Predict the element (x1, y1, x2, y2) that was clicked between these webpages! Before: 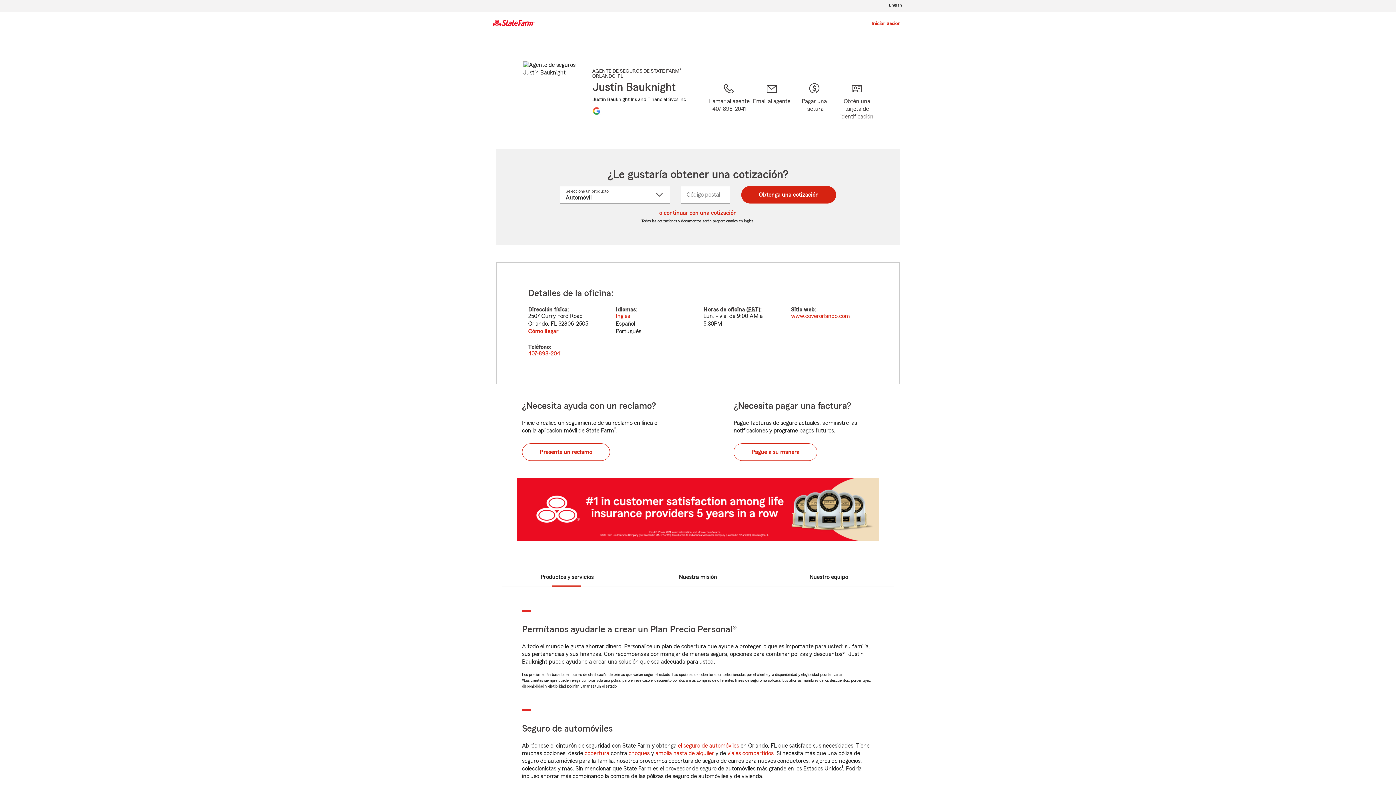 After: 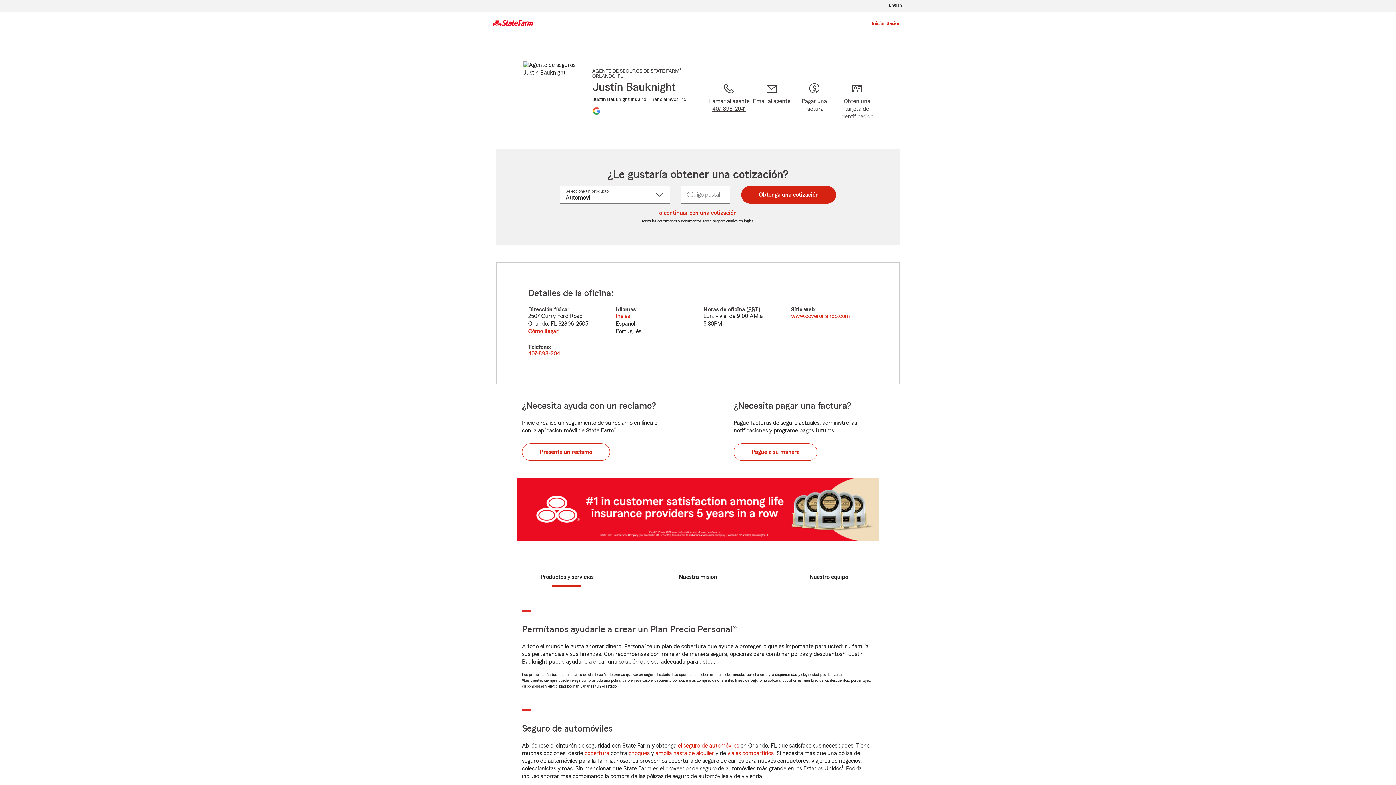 Action: bbox: (707, 81, 750, 131) label: Llamar al agente
407-898-2041